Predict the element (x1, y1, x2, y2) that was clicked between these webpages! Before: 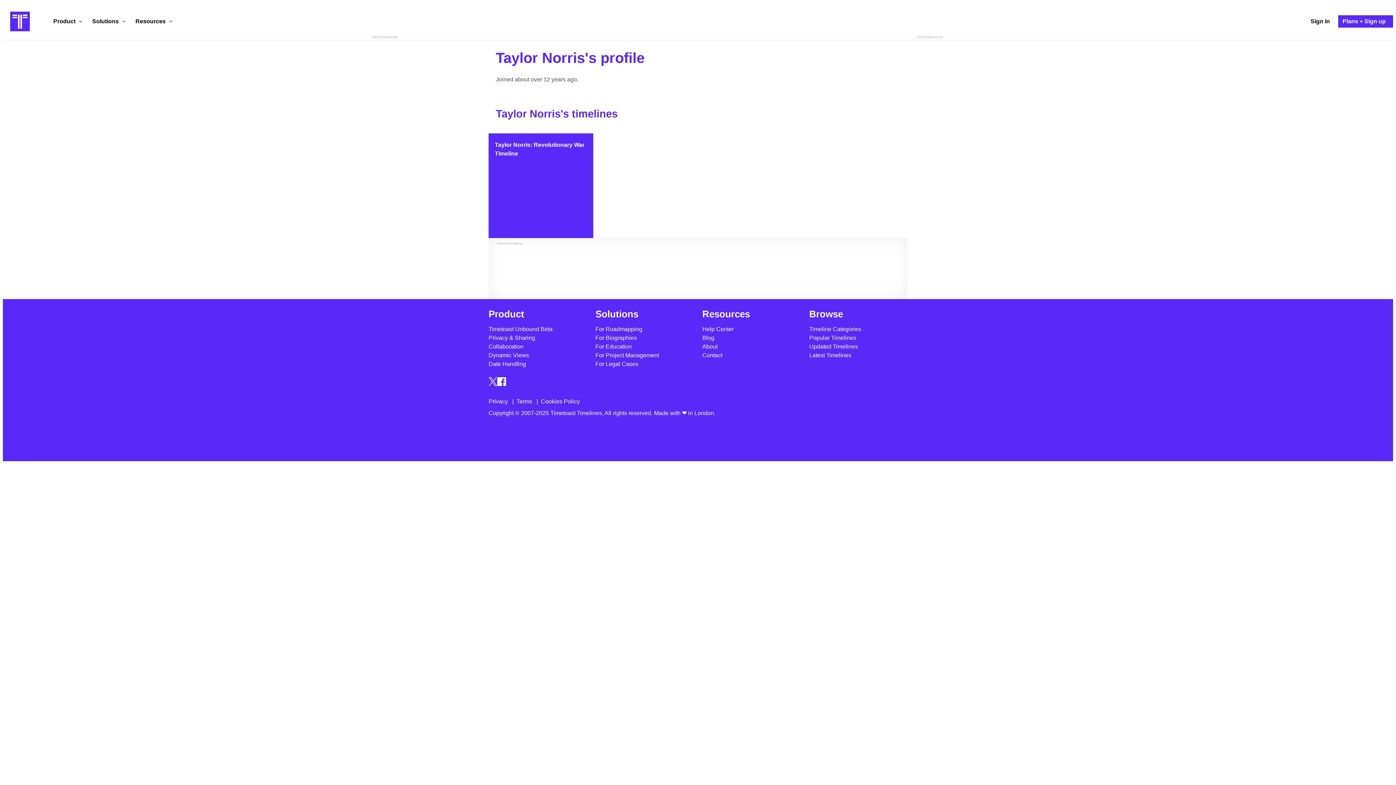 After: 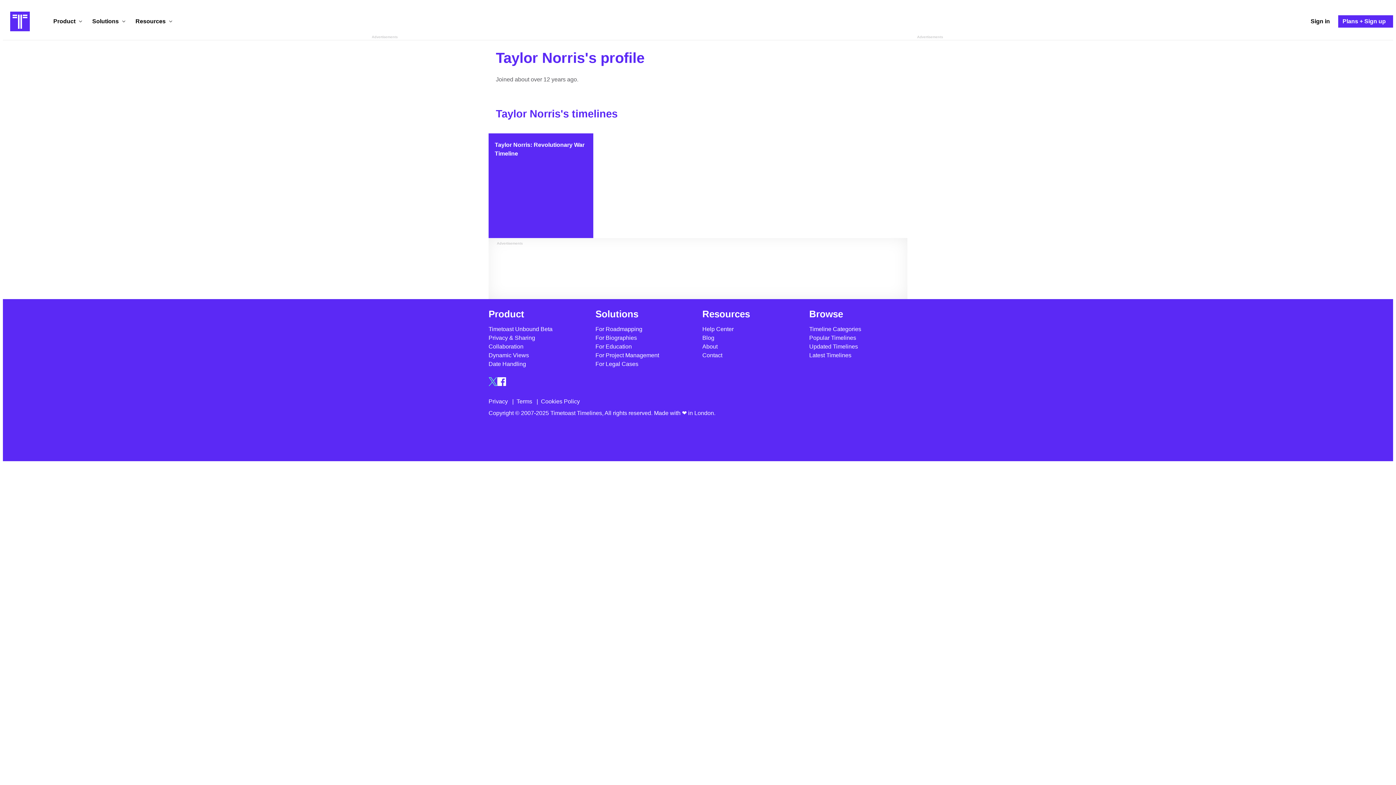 Action: bbox: (488, 377, 497, 388)